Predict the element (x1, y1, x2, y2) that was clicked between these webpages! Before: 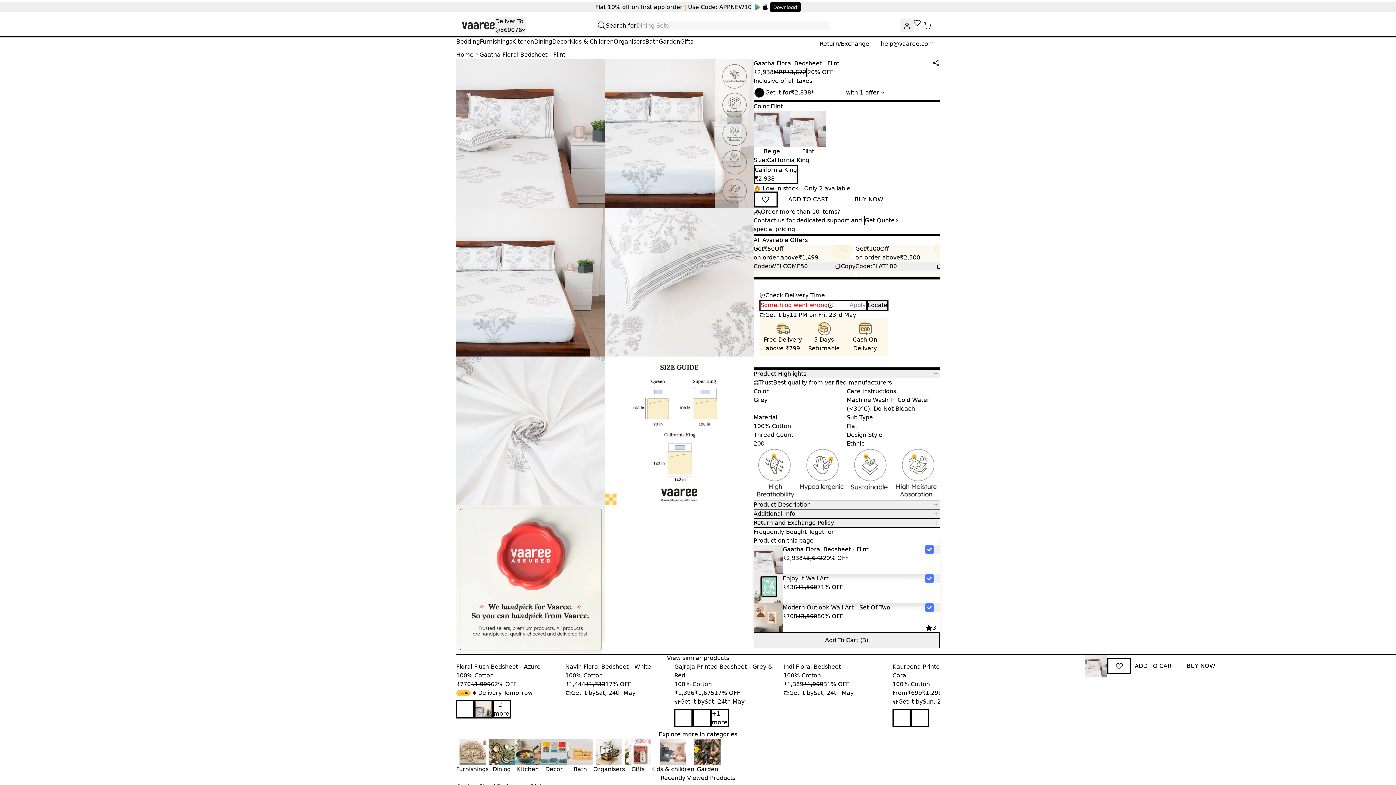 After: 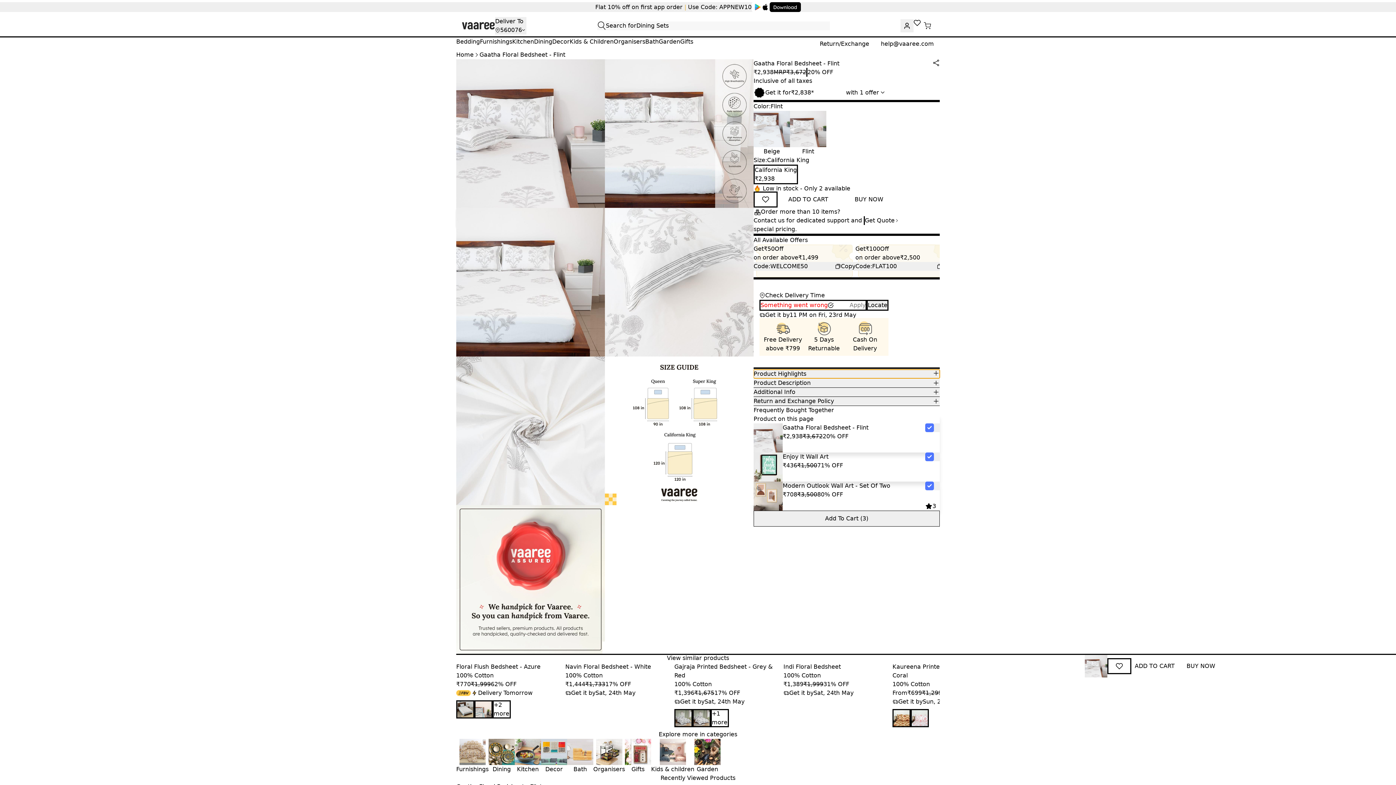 Action: label: Product Highlights bbox: (753, 377, 940, 386)